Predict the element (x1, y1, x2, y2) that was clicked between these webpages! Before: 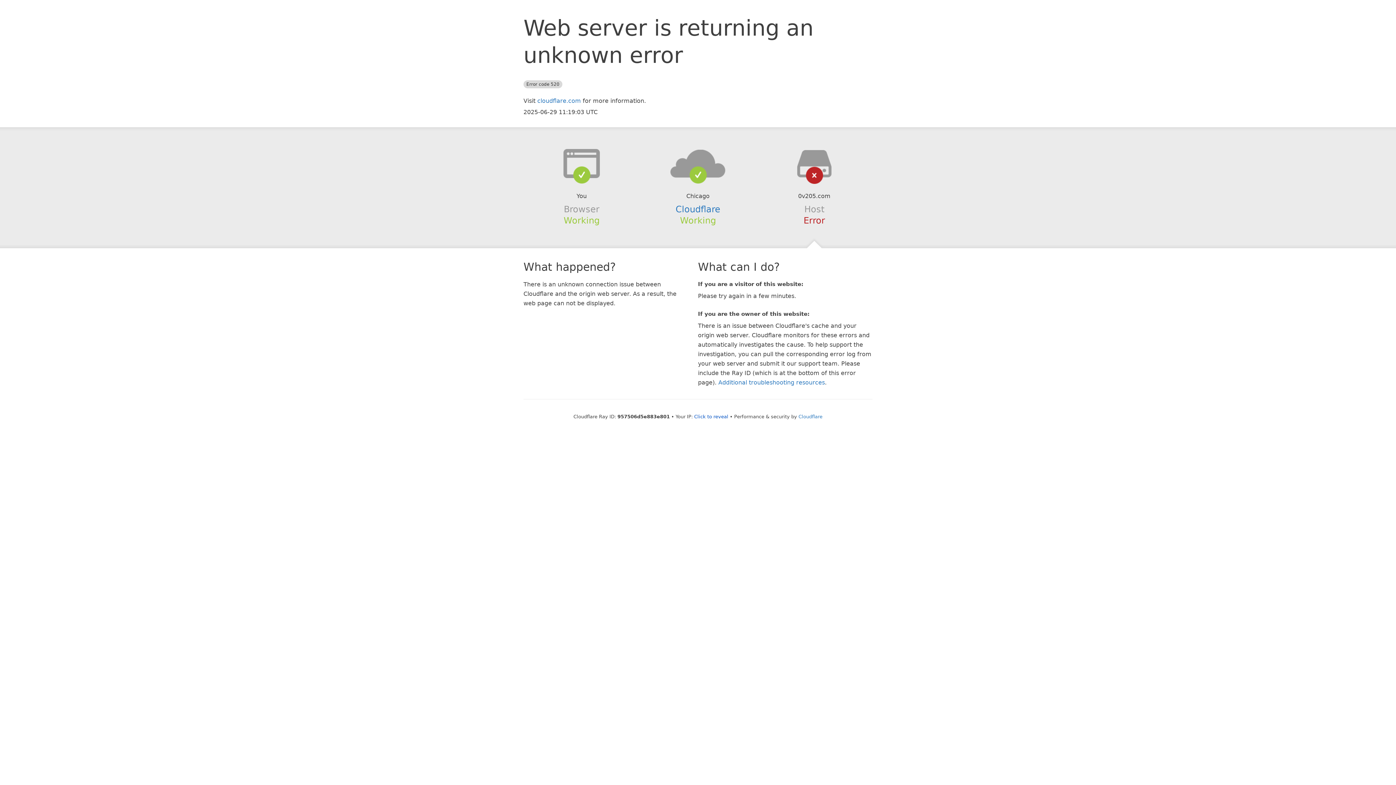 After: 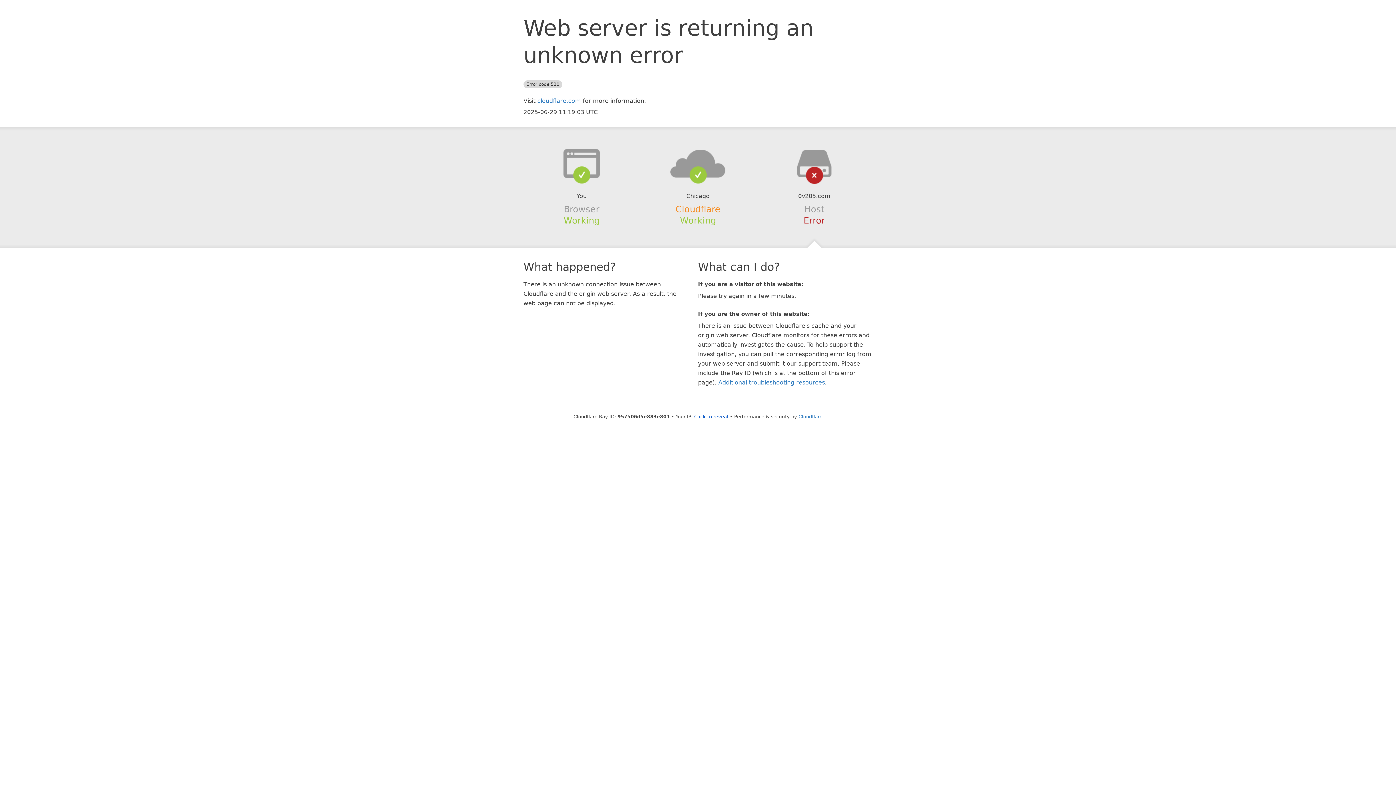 Action: label: Cloudflare bbox: (675, 204, 720, 214)